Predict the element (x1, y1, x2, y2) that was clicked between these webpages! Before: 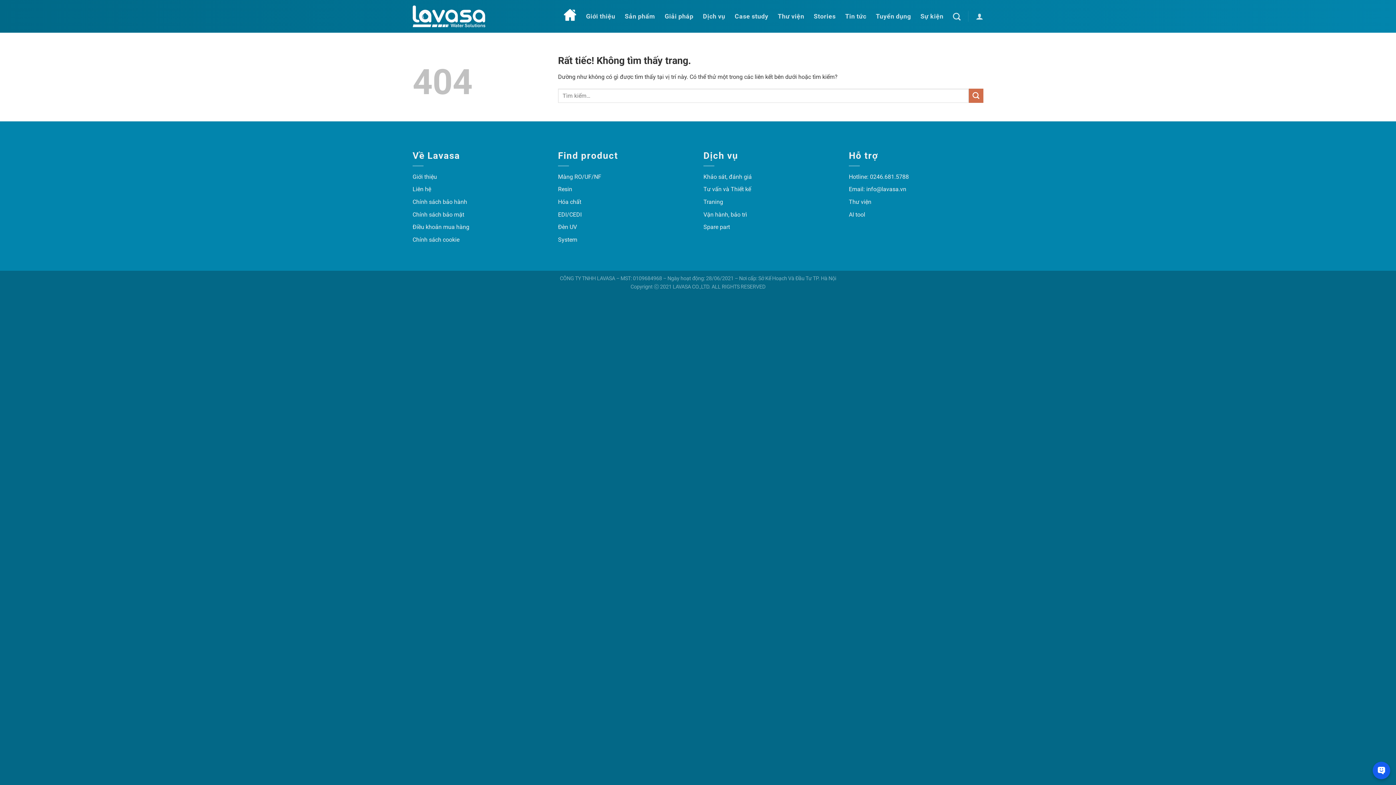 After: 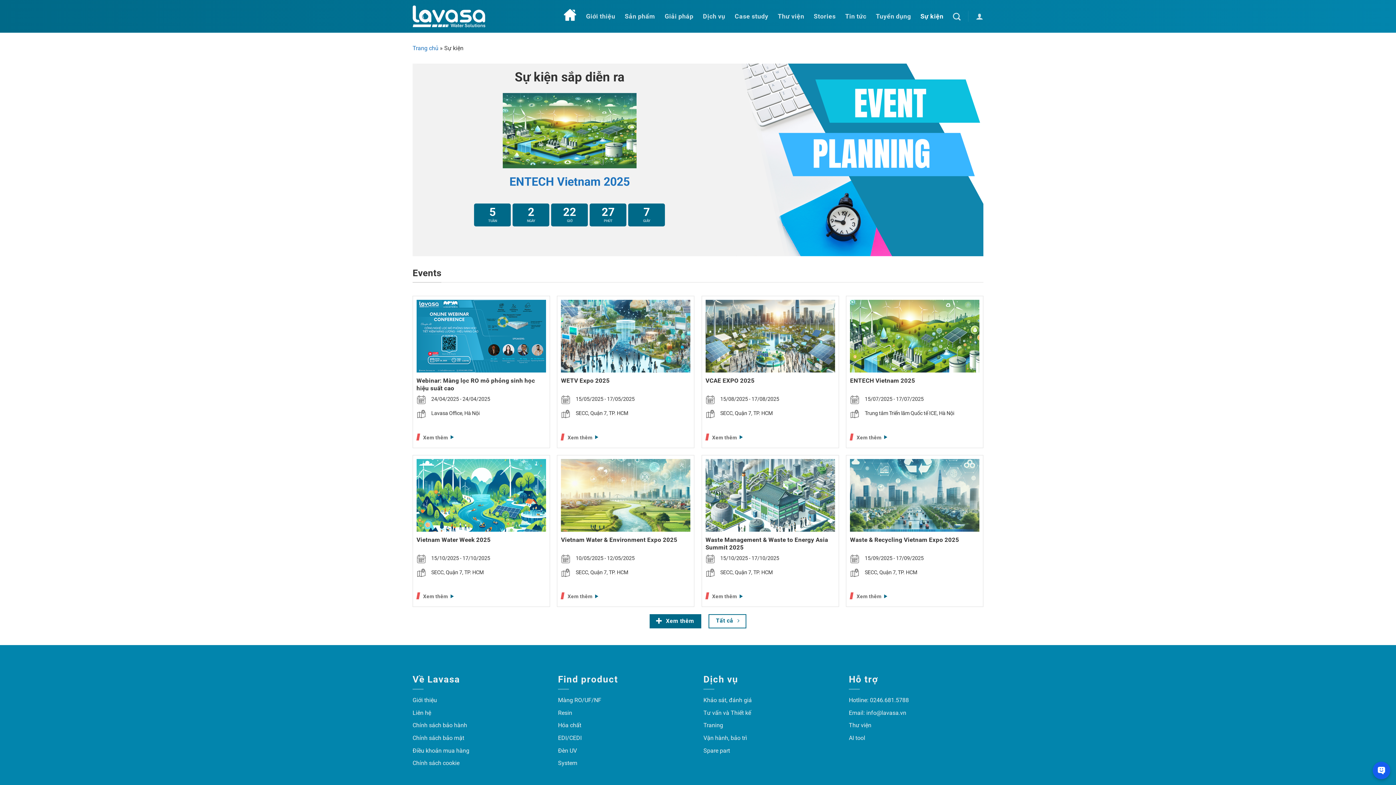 Action: label: Sự kiện bbox: (920, 9, 943, 22)